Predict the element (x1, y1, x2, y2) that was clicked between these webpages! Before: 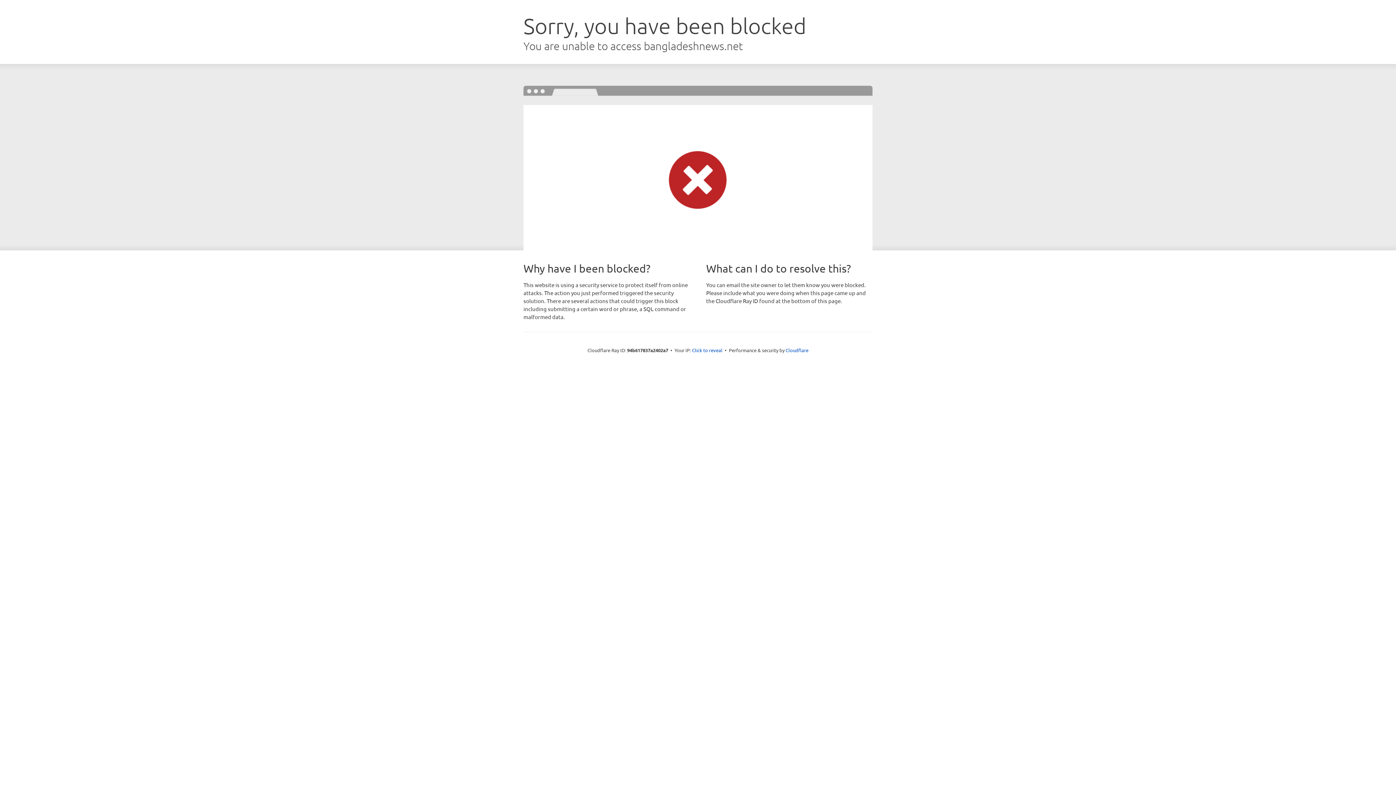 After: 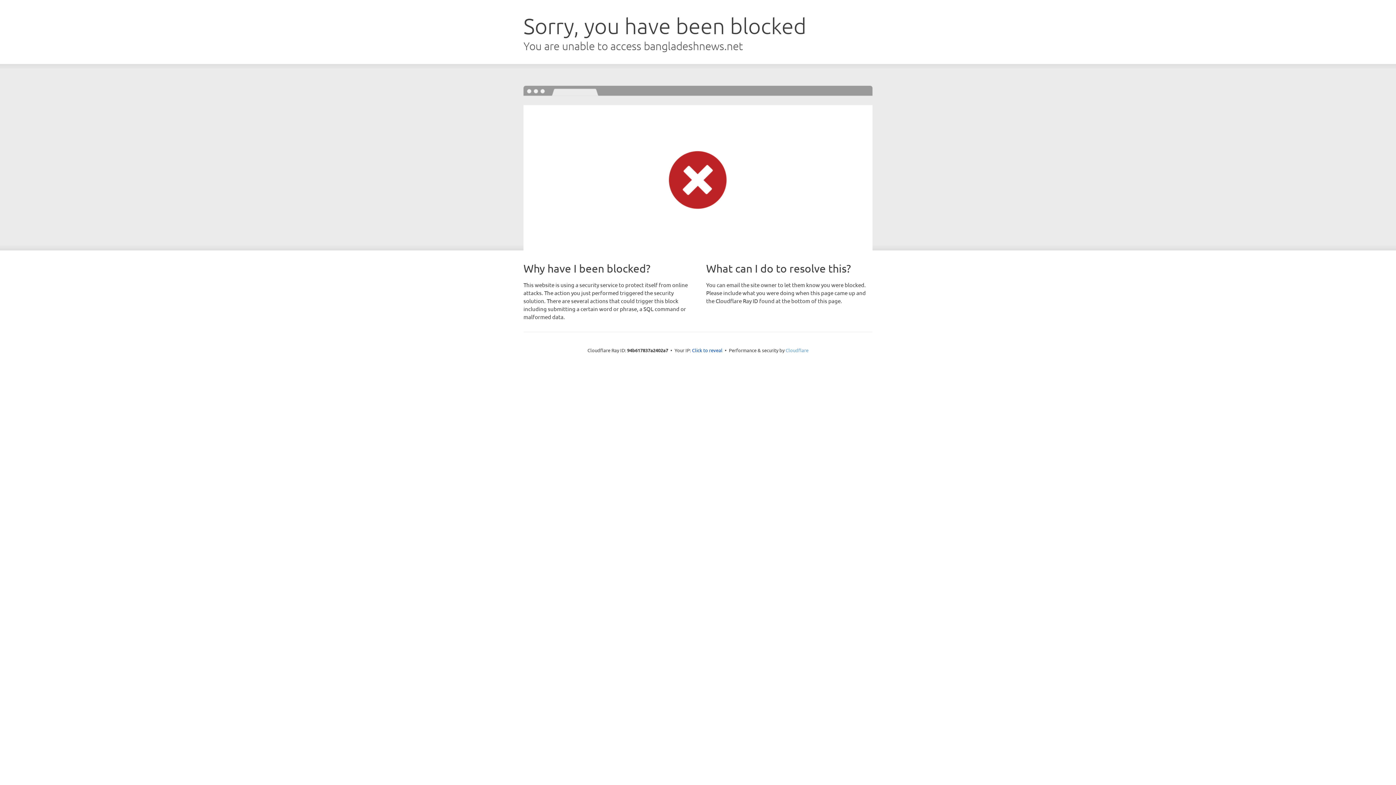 Action: label: Cloudflare bbox: (785, 347, 808, 353)